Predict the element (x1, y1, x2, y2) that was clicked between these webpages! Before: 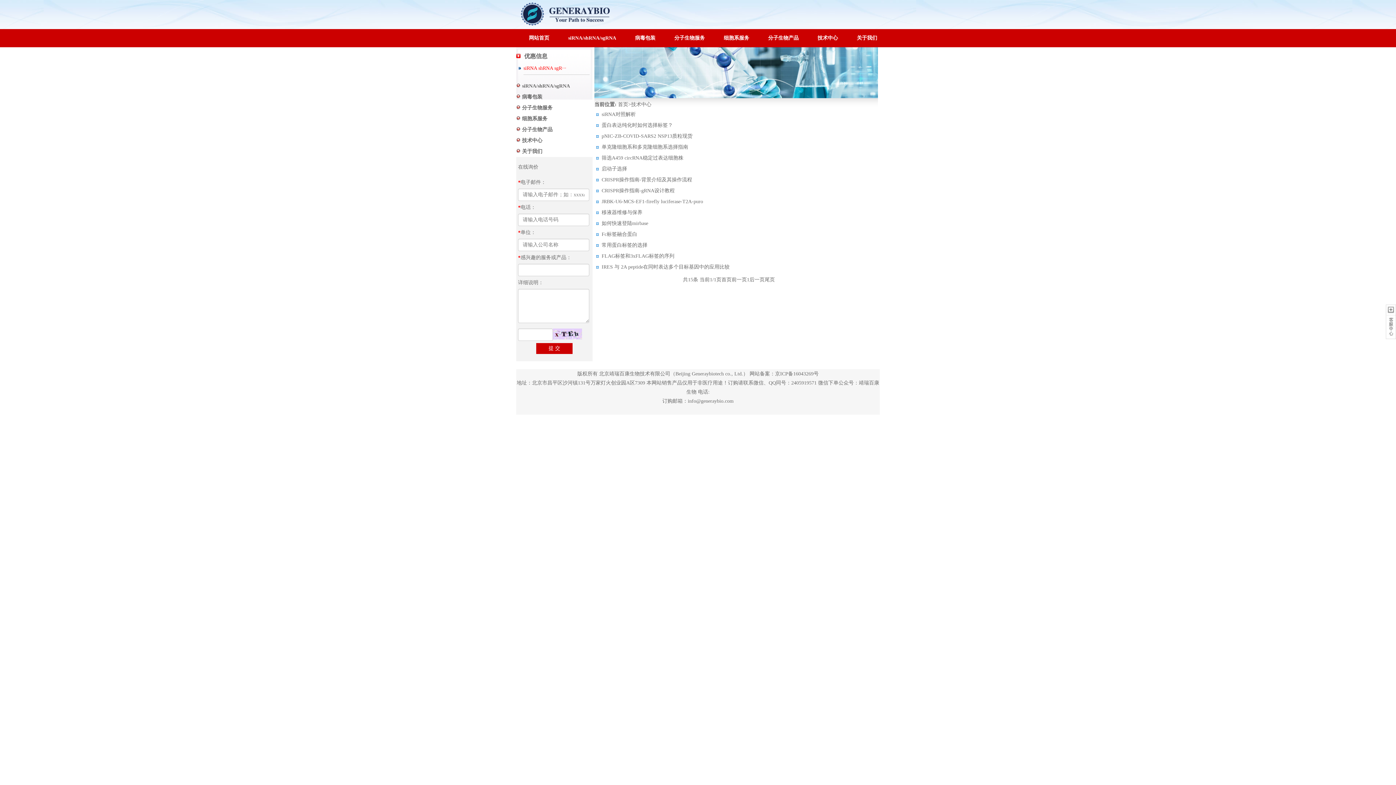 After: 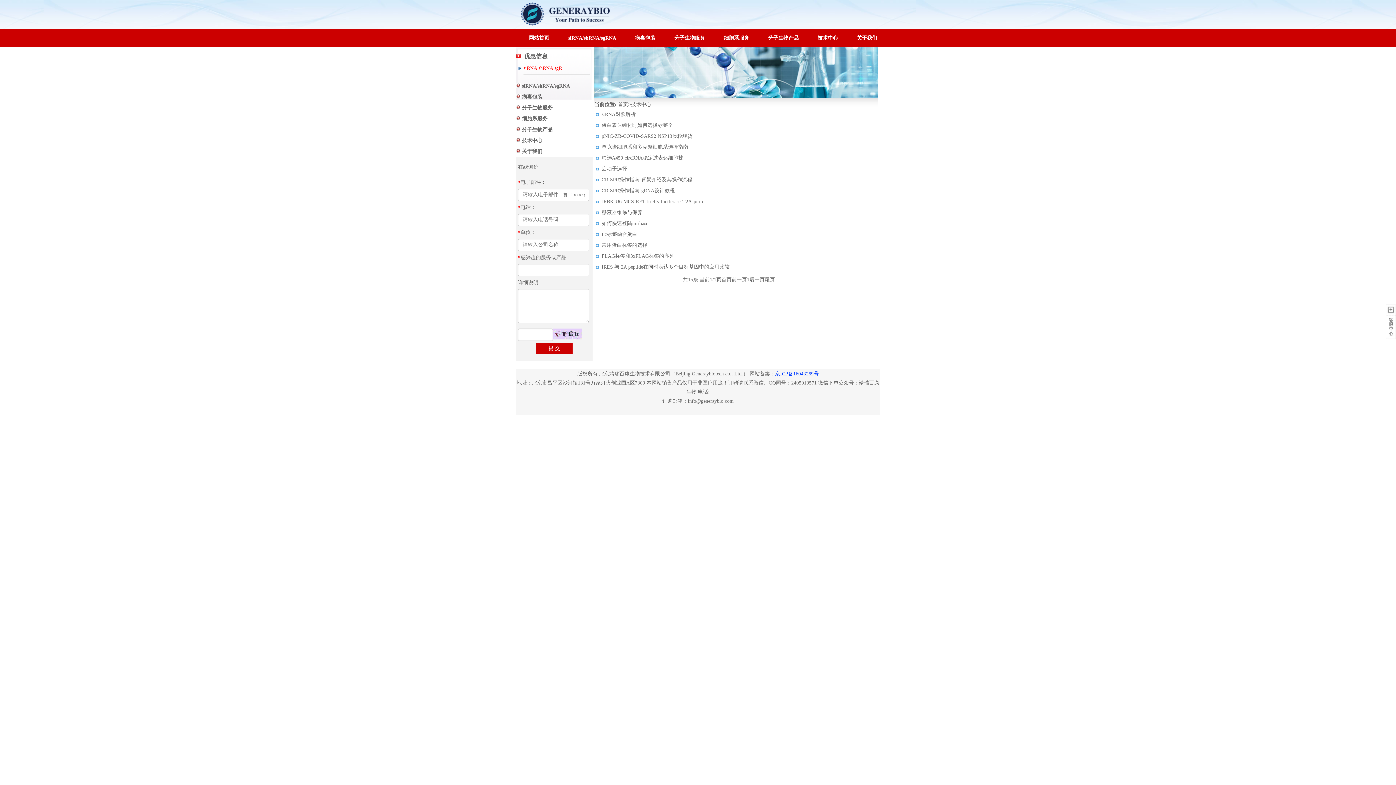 Action: bbox: (775, 371, 818, 376) label: 京ICP备16043269号